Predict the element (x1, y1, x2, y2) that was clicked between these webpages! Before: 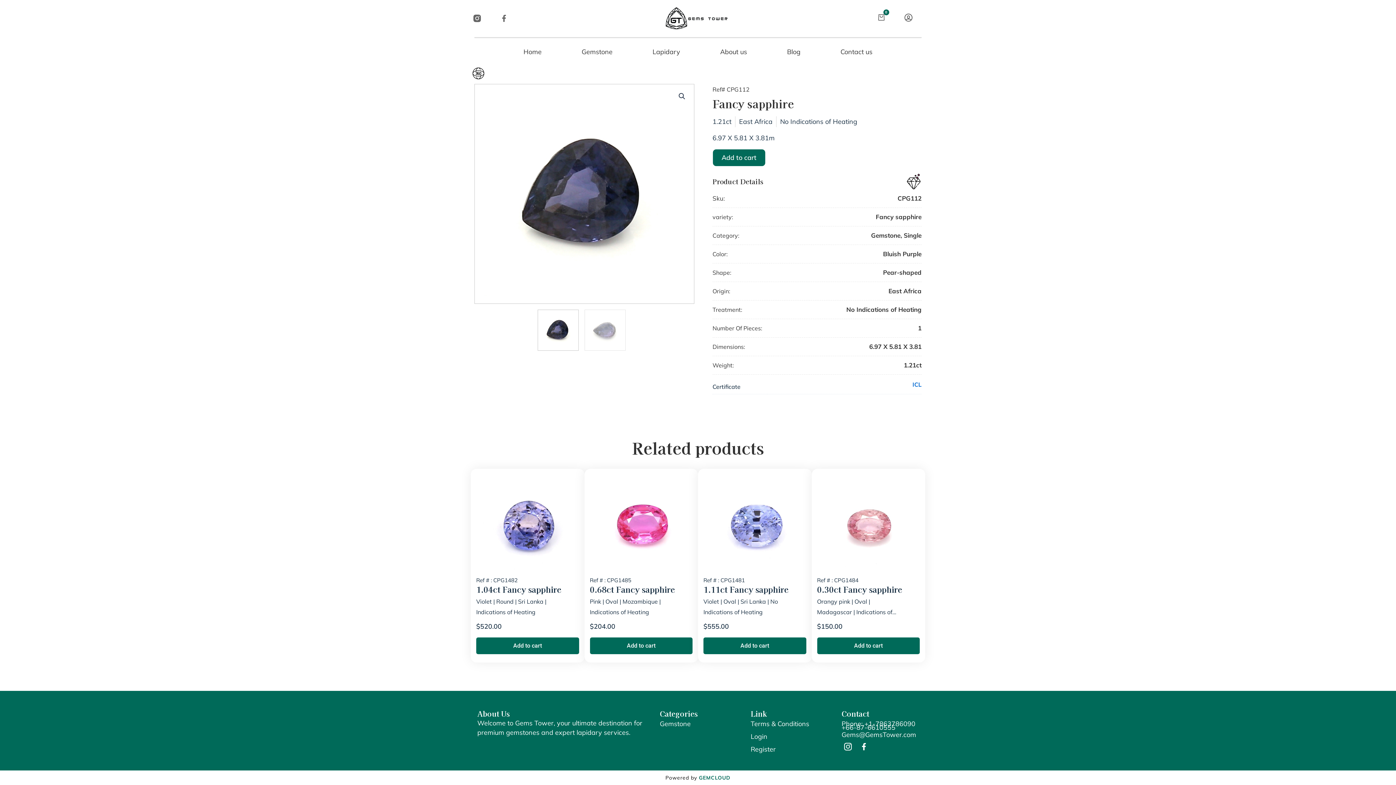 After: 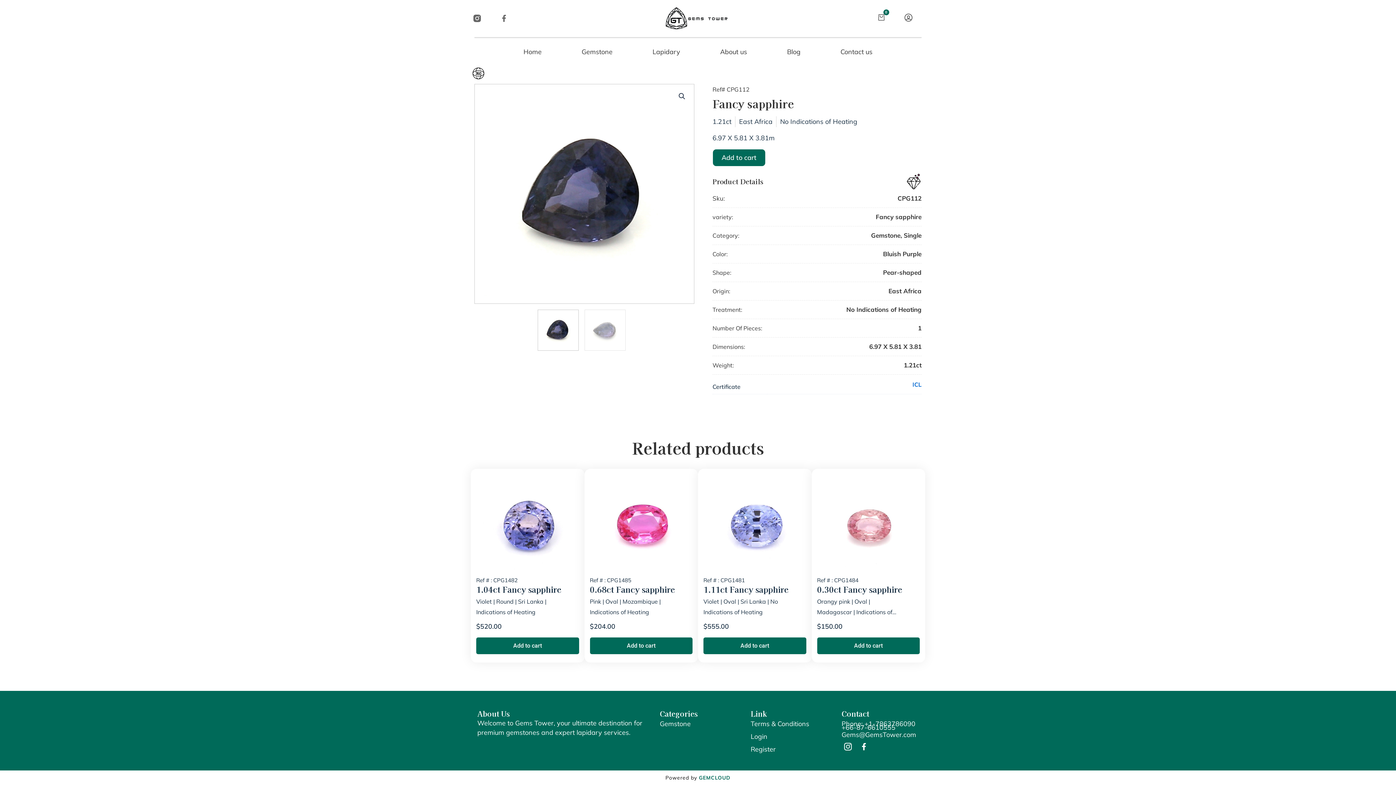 Action: label: +66-87-6610555 bbox: (841, 723, 895, 732)